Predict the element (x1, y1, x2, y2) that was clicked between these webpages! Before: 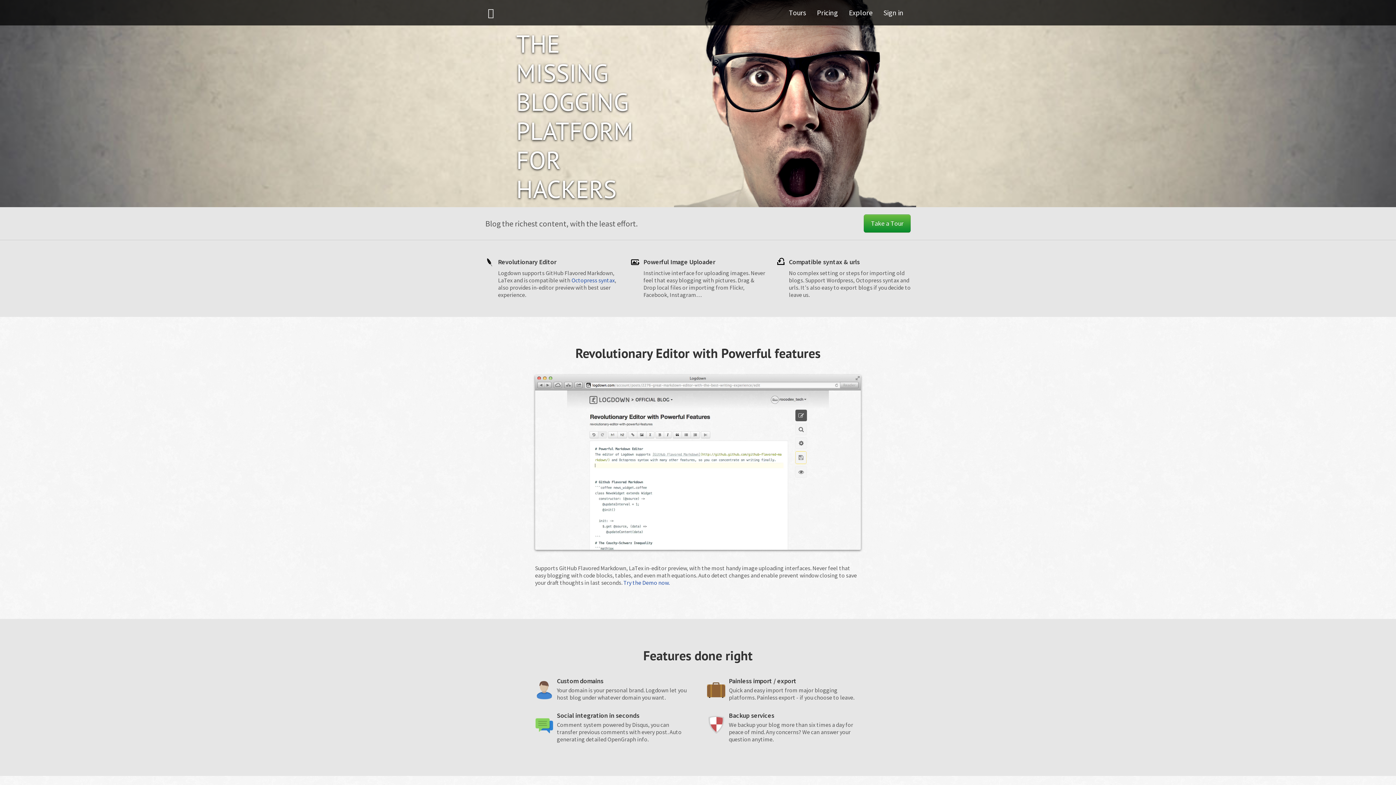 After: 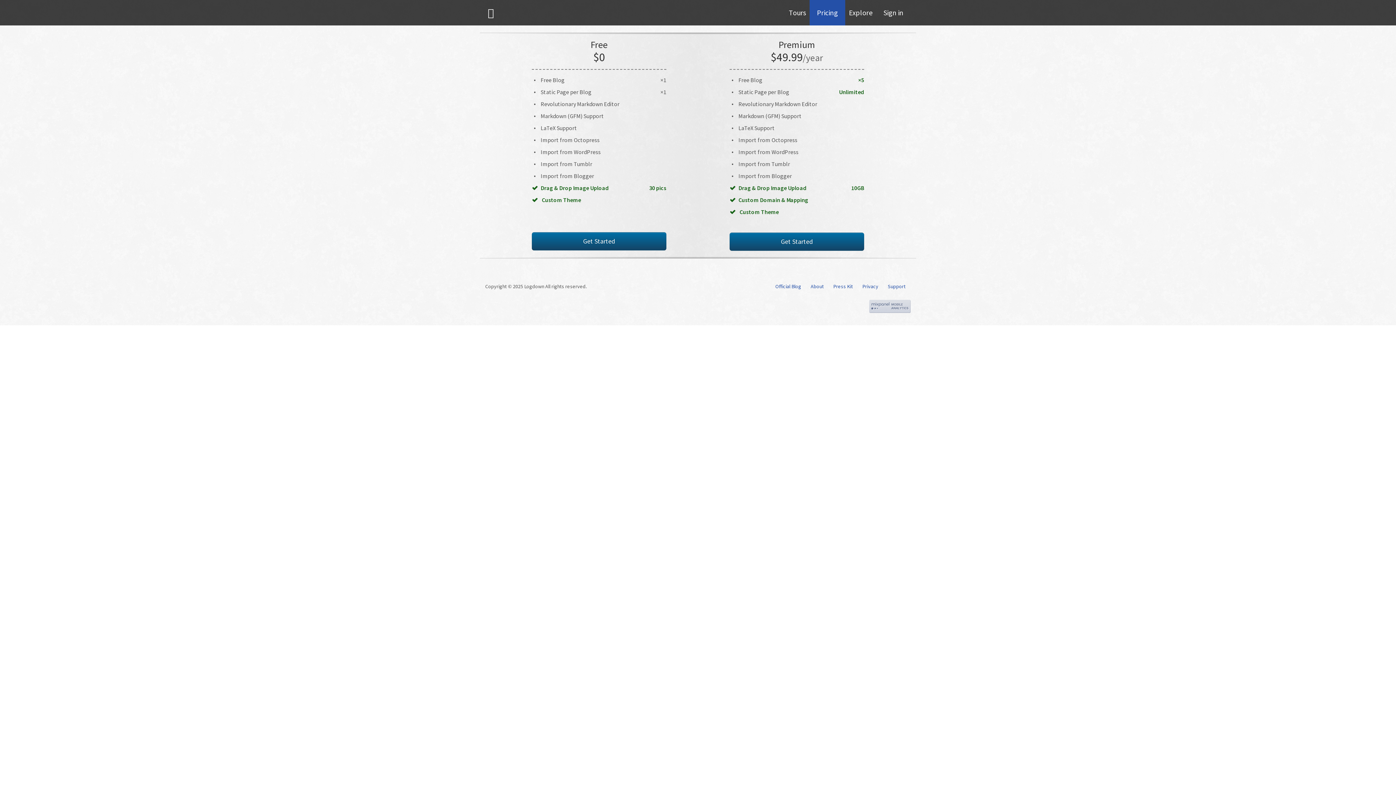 Action: bbox: (809, 0, 845, 25) label: Pricing